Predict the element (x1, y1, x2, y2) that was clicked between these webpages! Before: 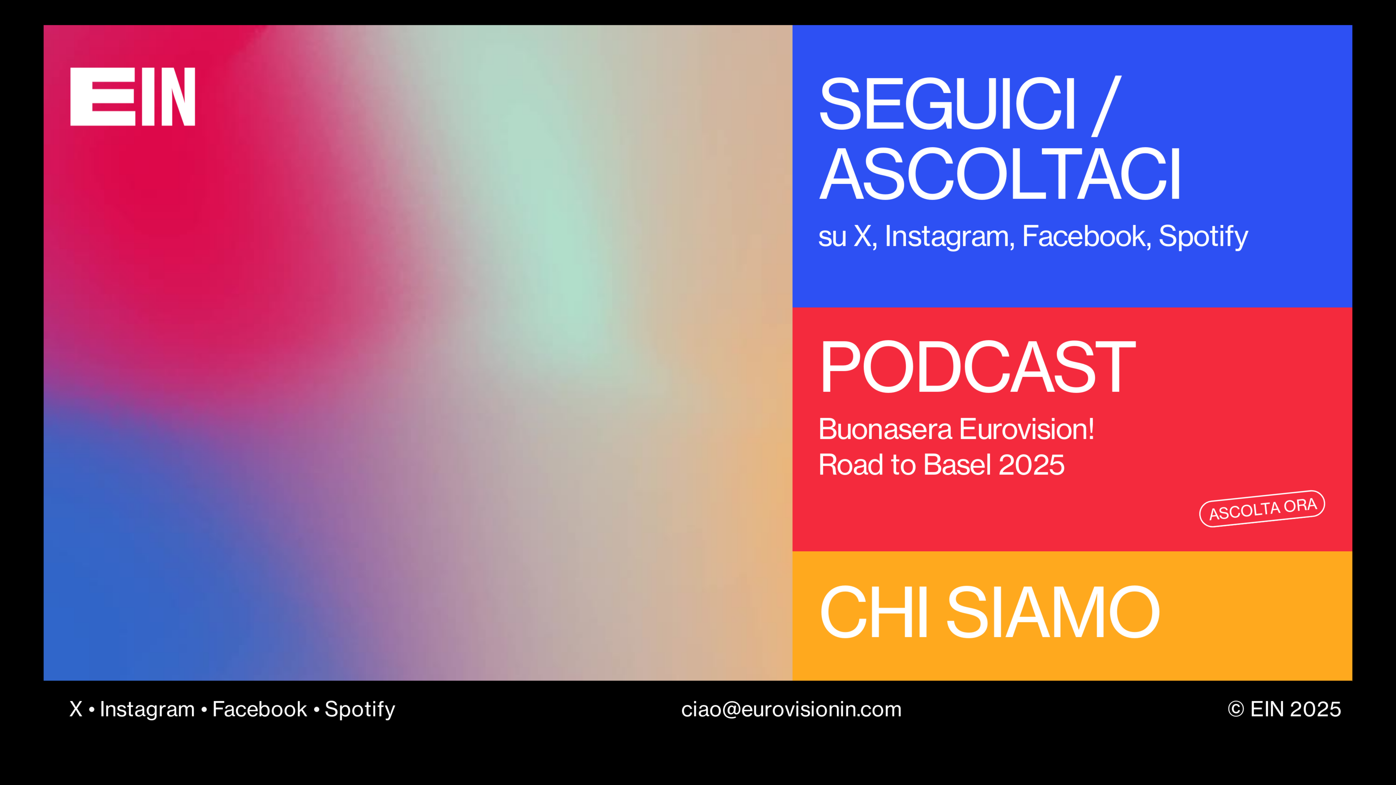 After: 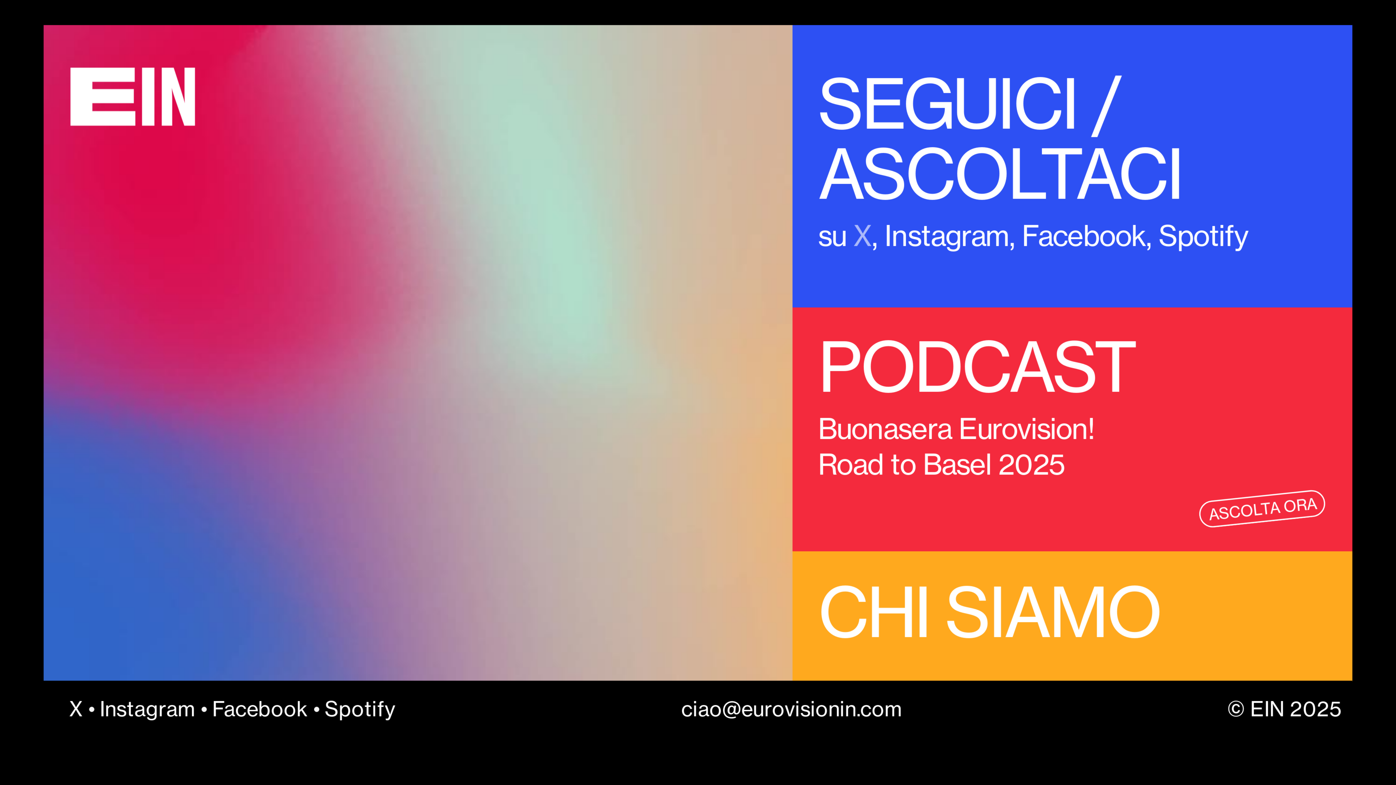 Action: bbox: (853, 218, 872, 255) label: X